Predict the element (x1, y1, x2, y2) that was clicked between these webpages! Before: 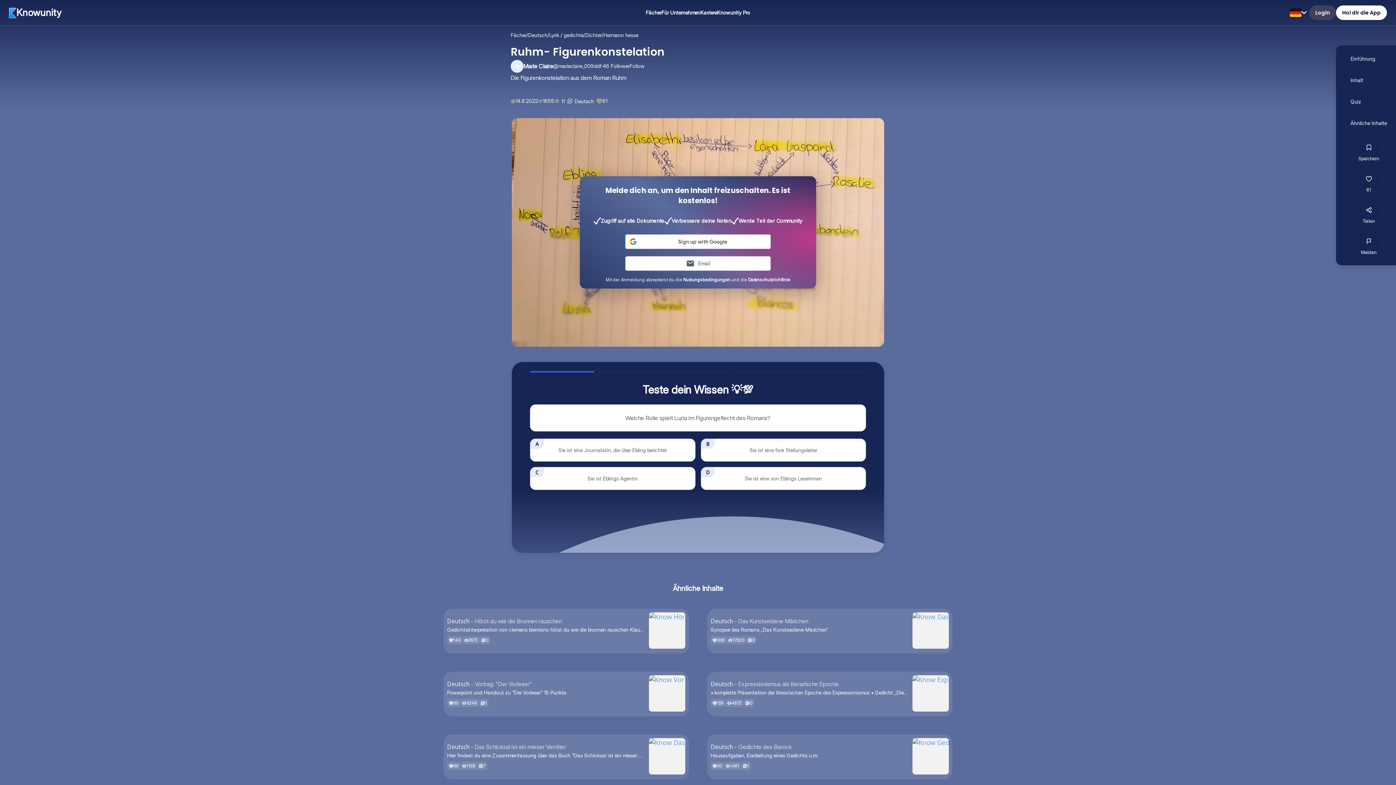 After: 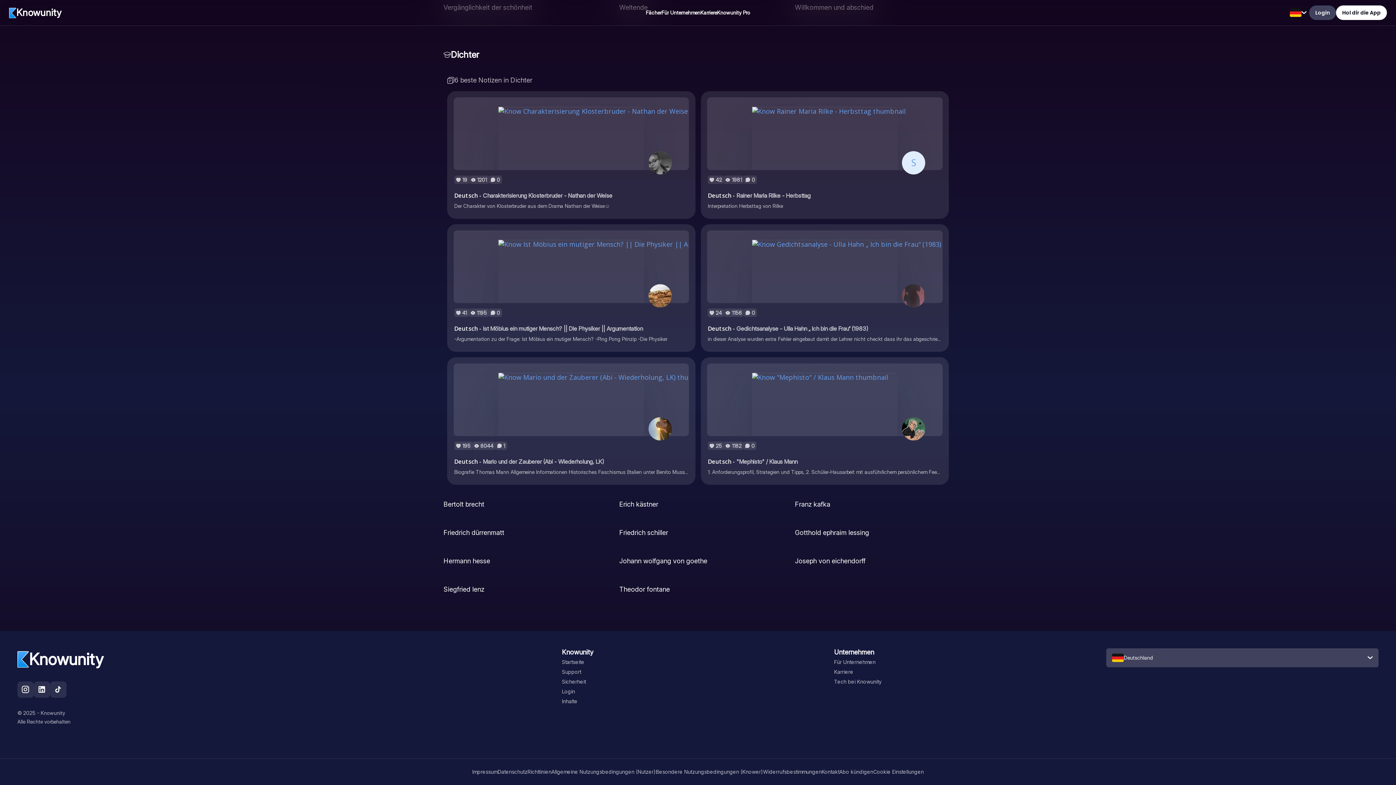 Action: bbox: (585, 32, 601, 37) label: Dichter